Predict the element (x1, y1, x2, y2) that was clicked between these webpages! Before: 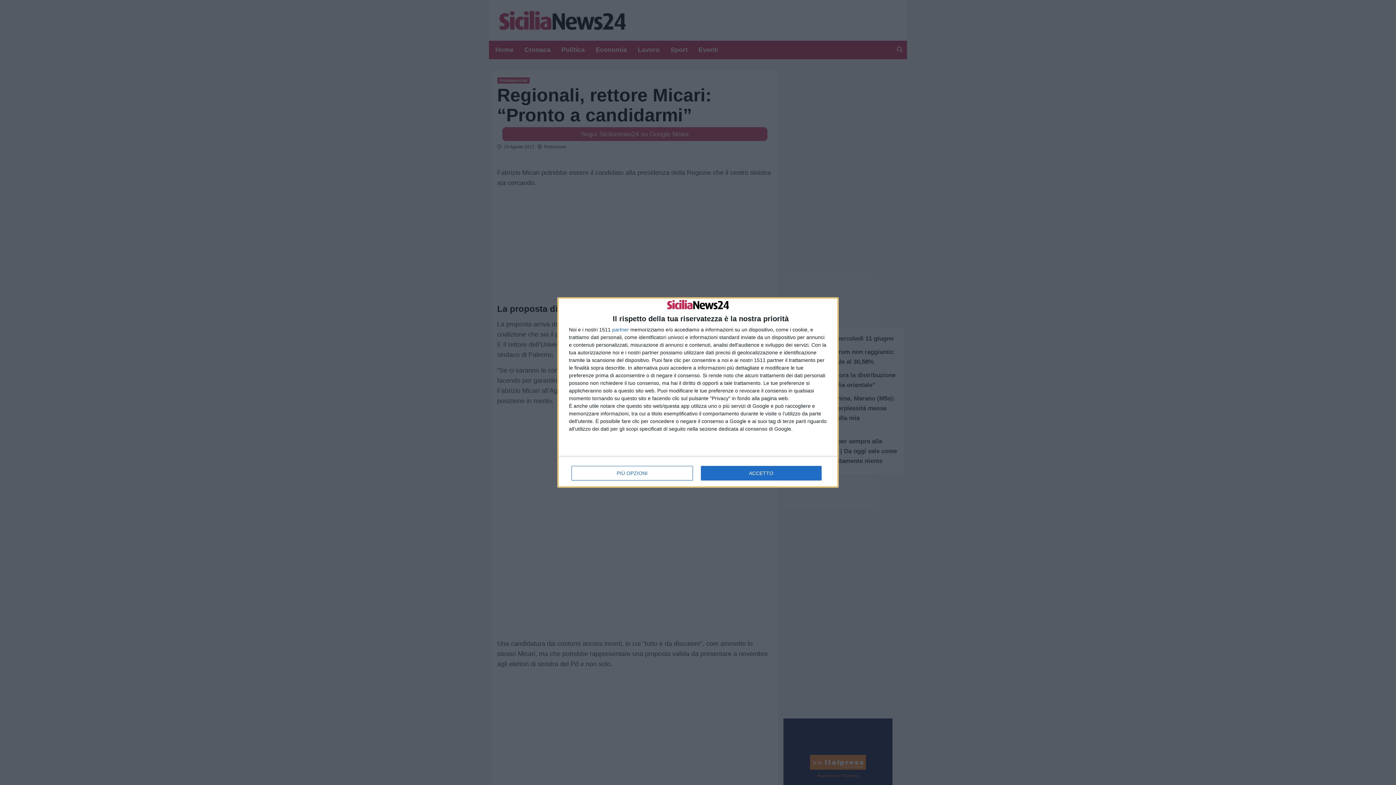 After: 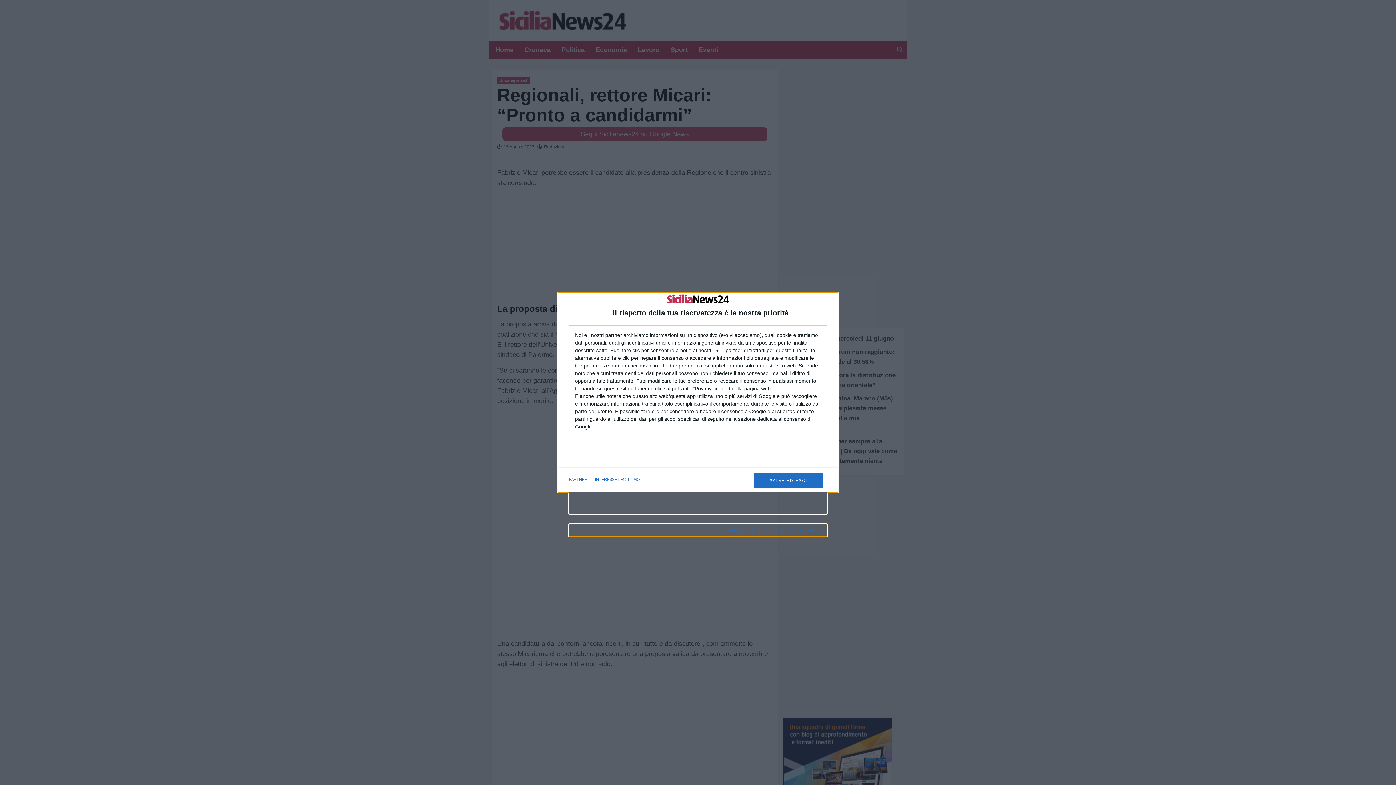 Action: label: PIÙ OPZIONI bbox: (571, 466, 692, 480)